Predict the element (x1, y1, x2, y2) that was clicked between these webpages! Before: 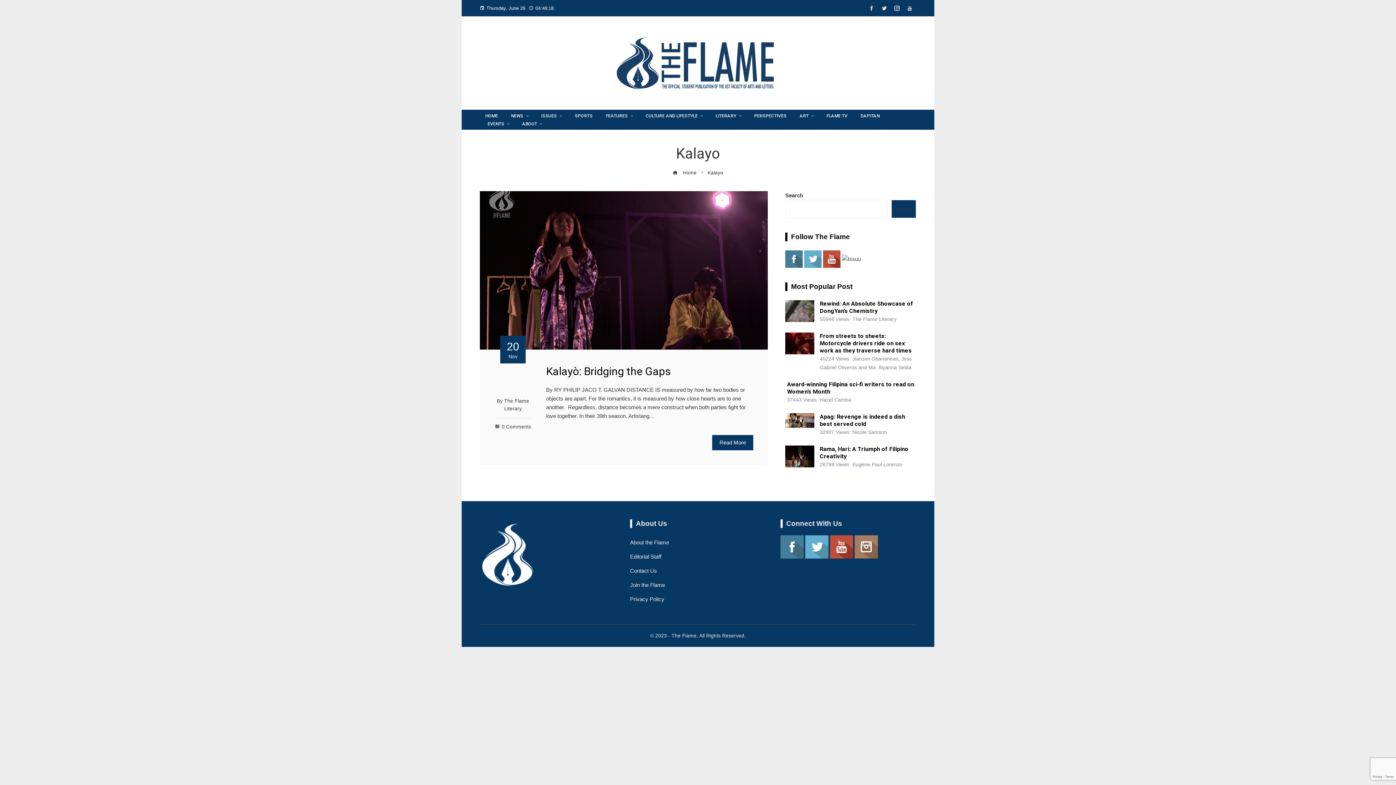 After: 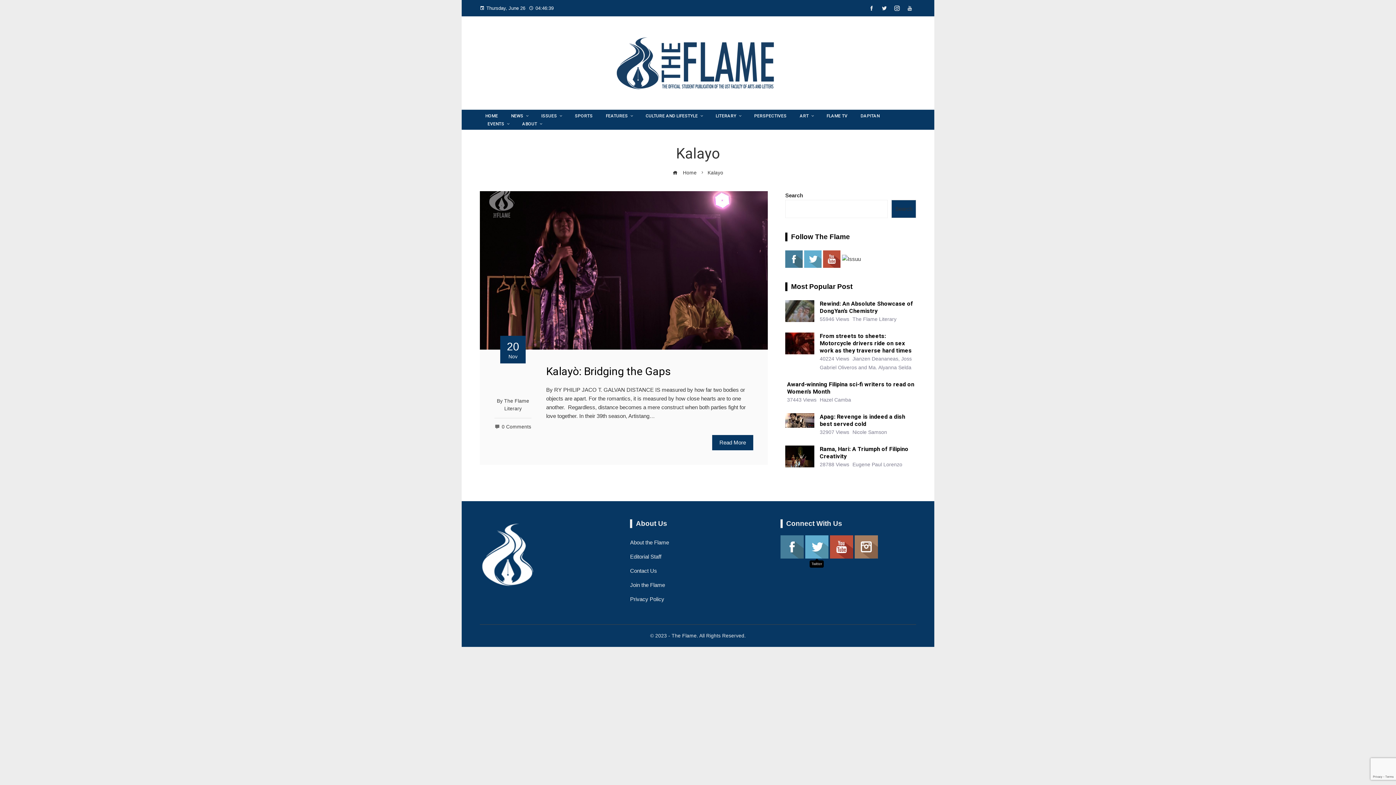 Action: bbox: (805, 535, 828, 558)